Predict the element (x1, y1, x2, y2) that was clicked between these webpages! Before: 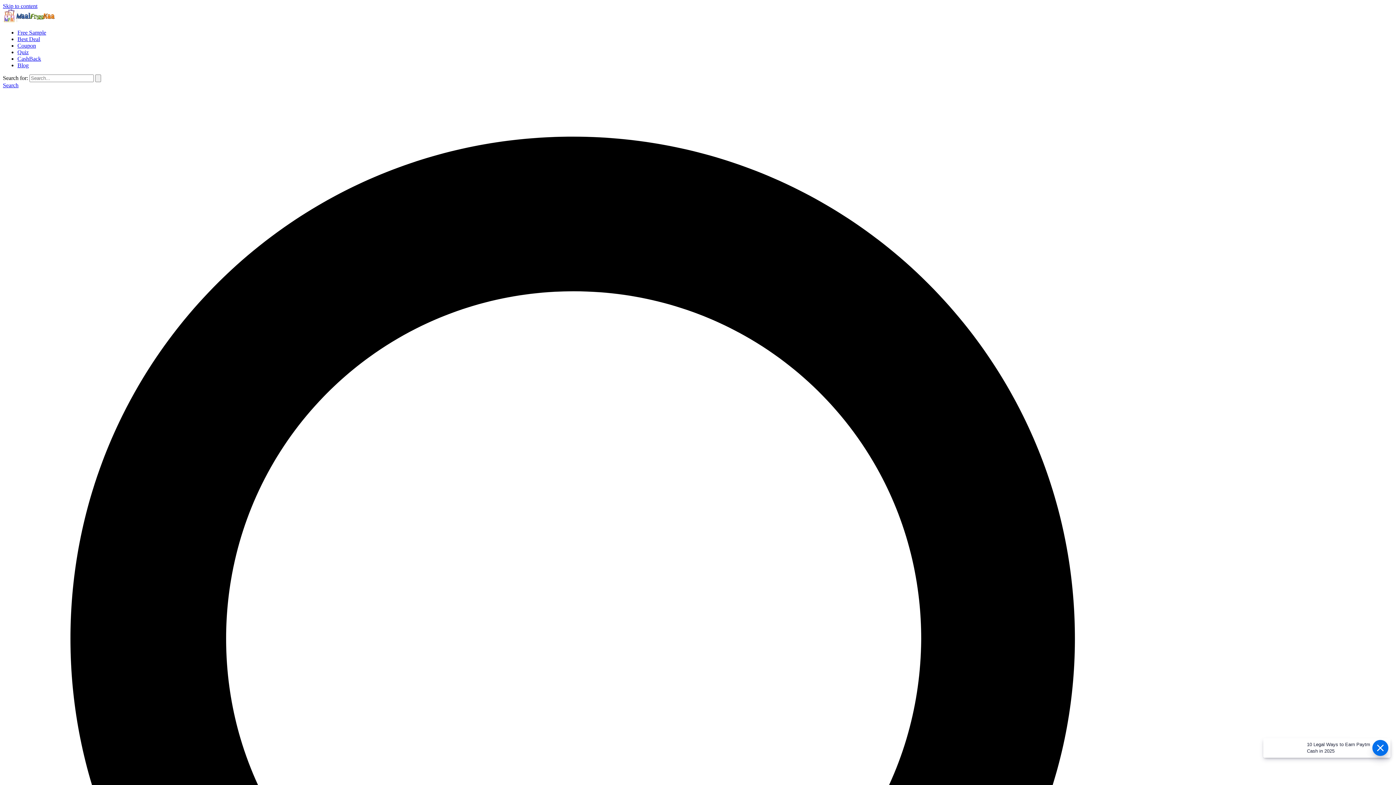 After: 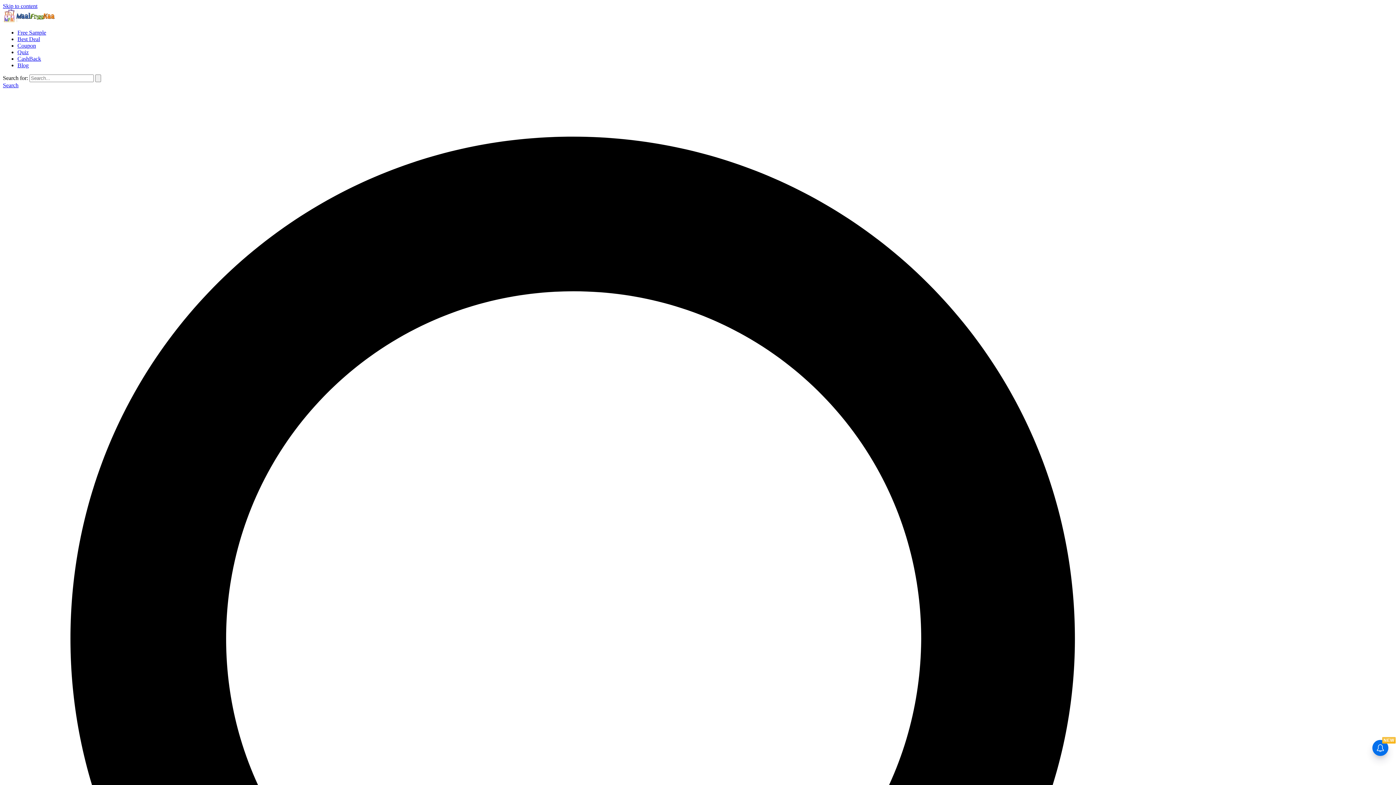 Action: label: CashBack bbox: (17, 55, 41, 61)